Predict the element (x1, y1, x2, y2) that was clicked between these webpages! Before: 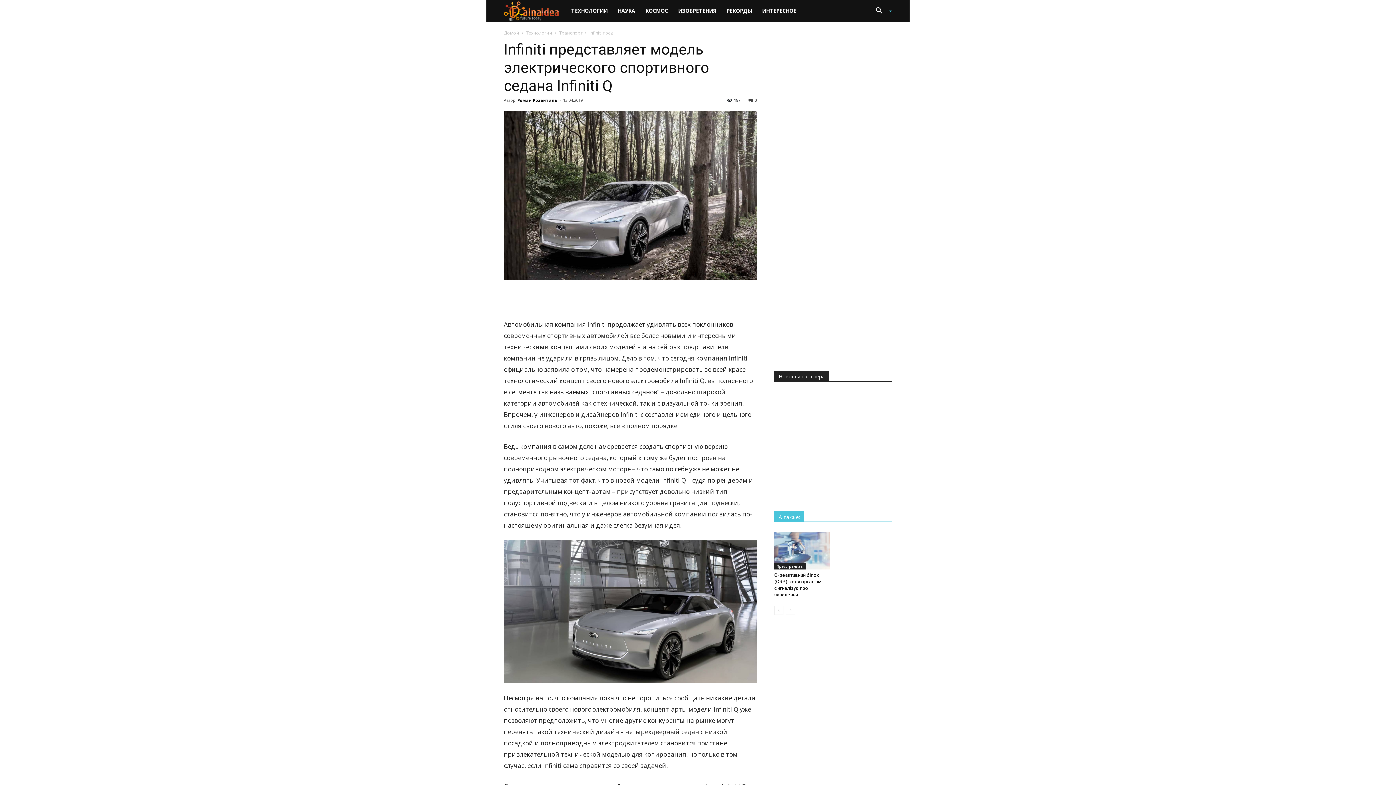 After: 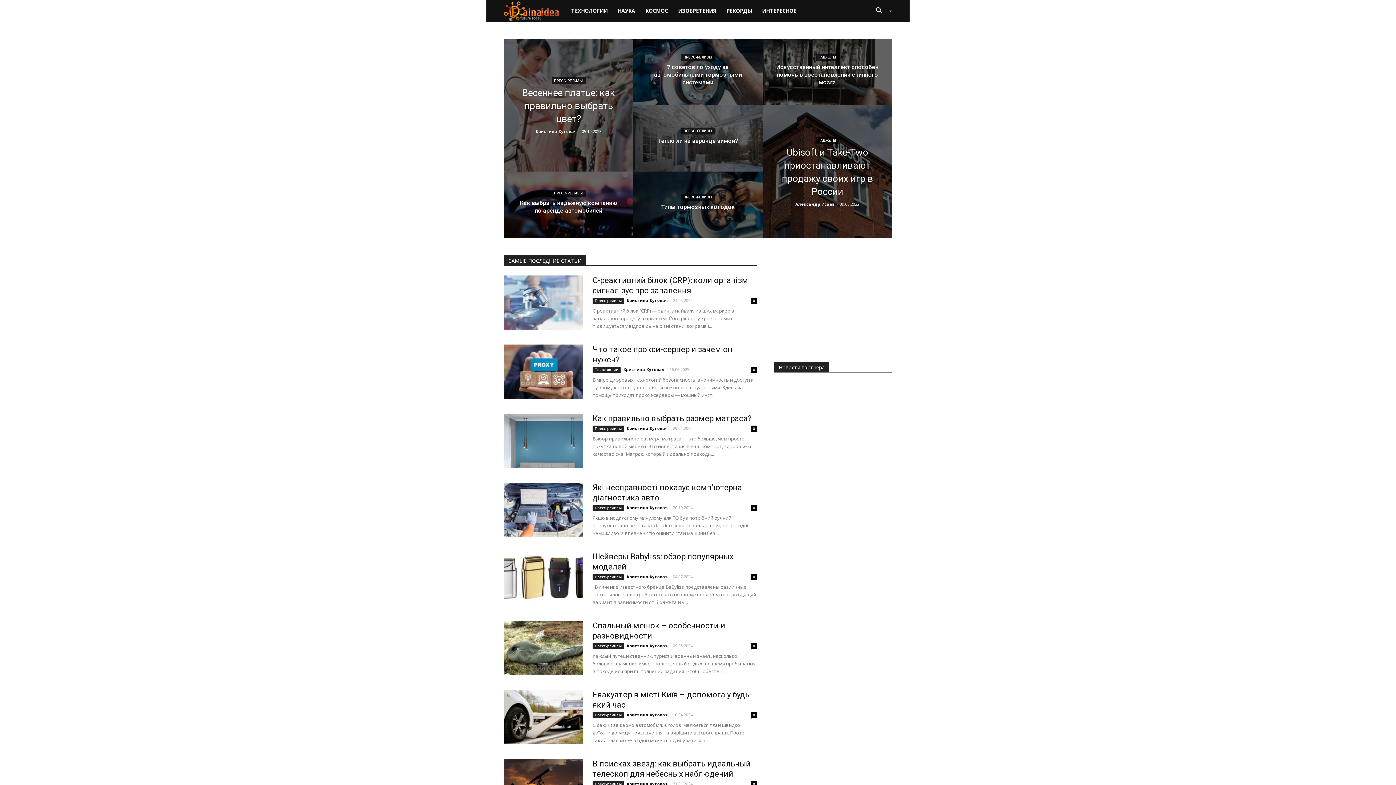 Action: label: Домой bbox: (504, 29, 519, 36)